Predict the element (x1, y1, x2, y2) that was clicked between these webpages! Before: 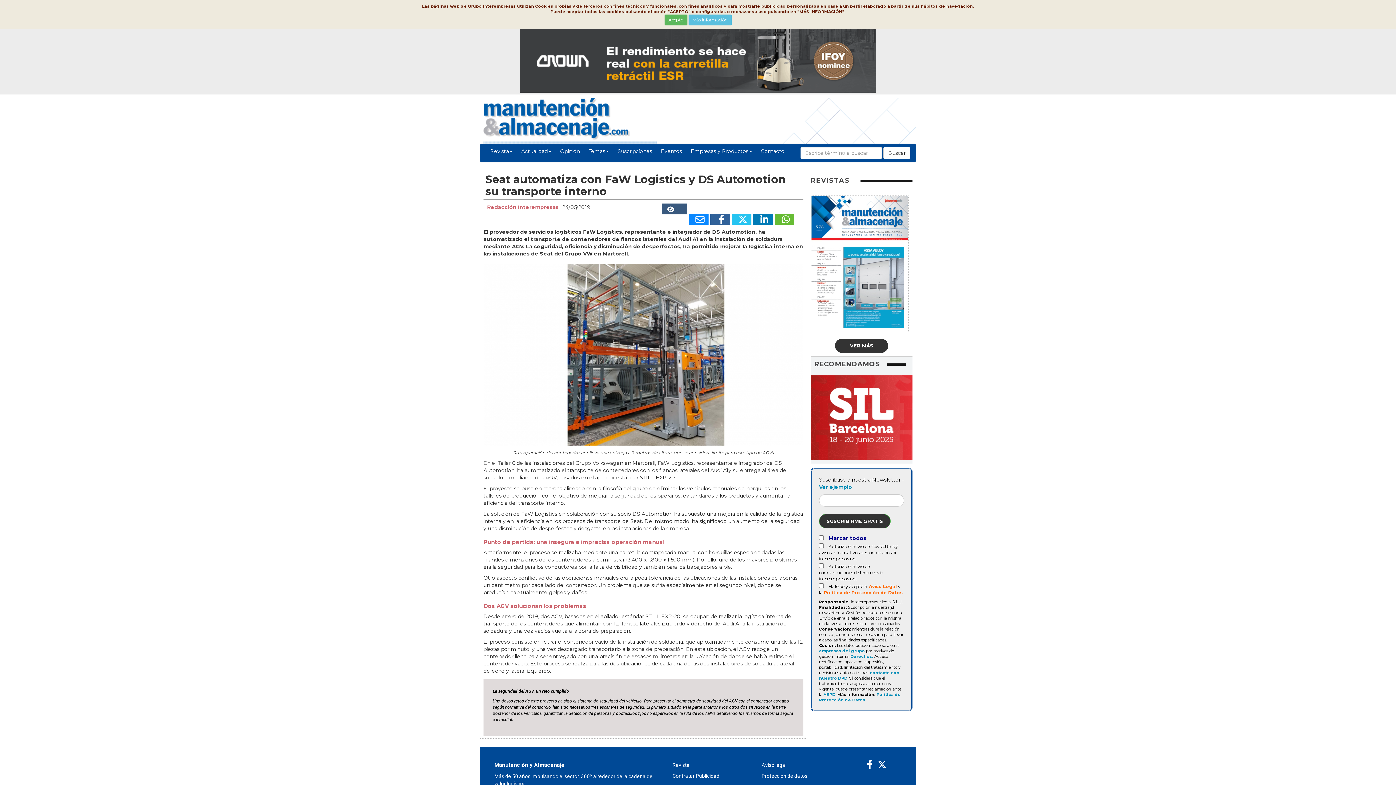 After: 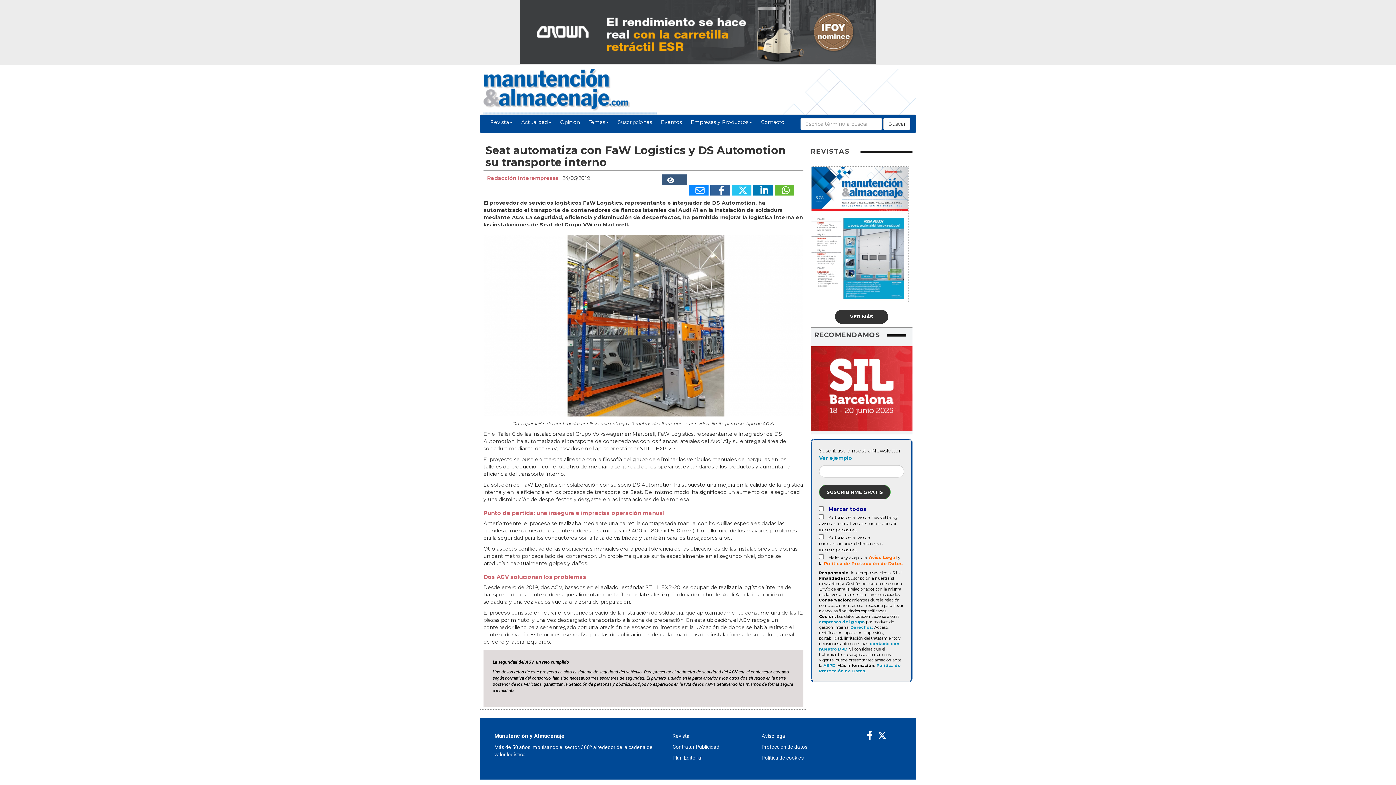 Action: bbox: (664, 14, 687, 25) label: Acepto